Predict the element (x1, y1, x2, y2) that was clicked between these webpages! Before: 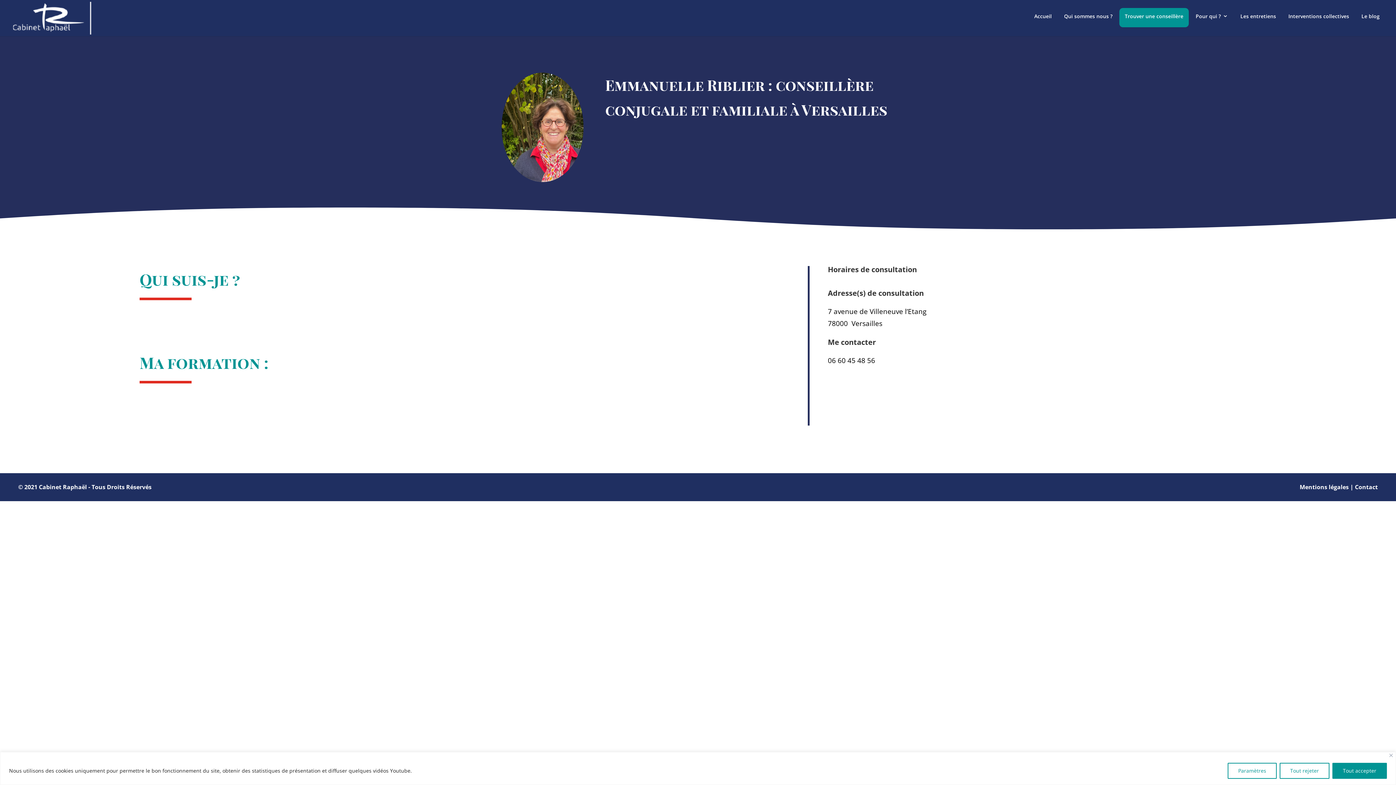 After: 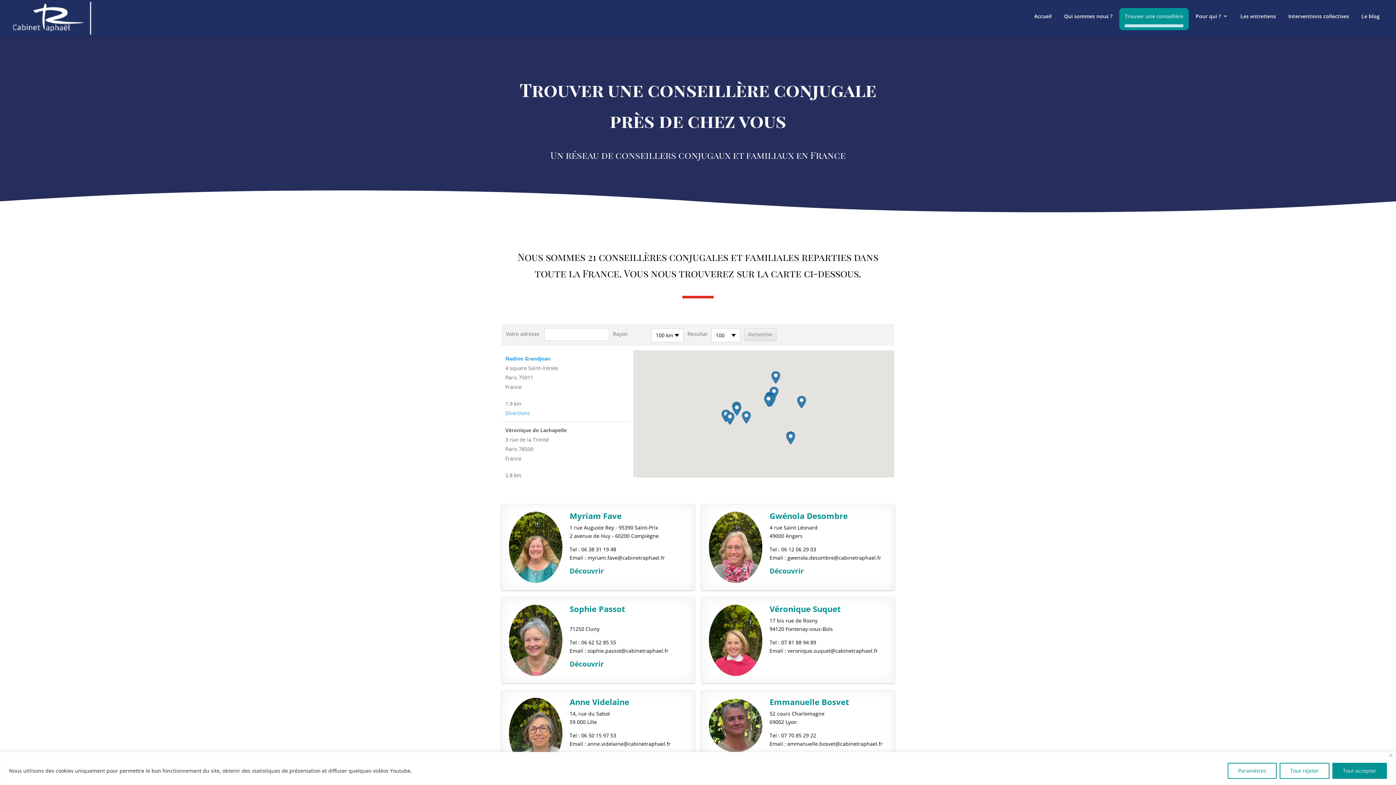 Action: label: Trouver une conseillère bbox: (1125, 8, 1183, 24)